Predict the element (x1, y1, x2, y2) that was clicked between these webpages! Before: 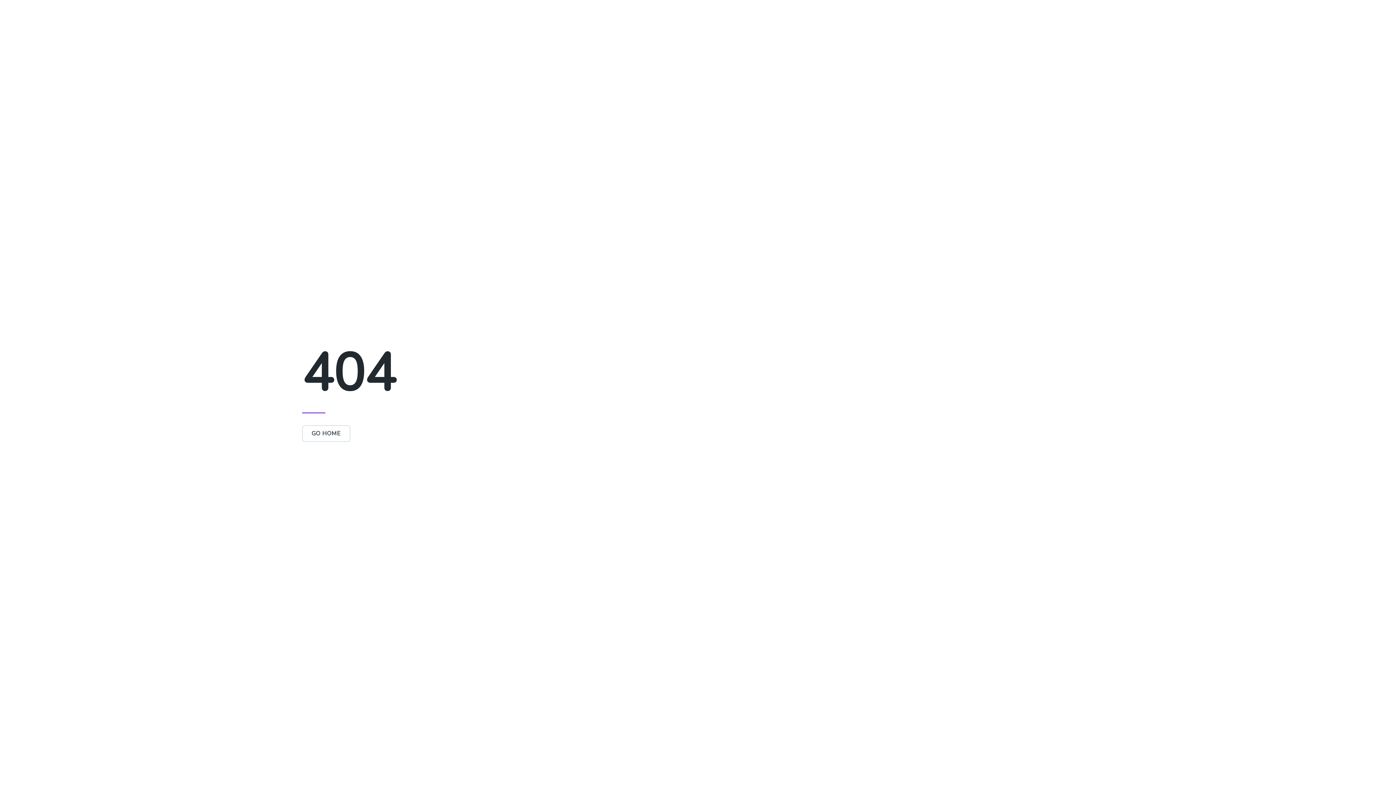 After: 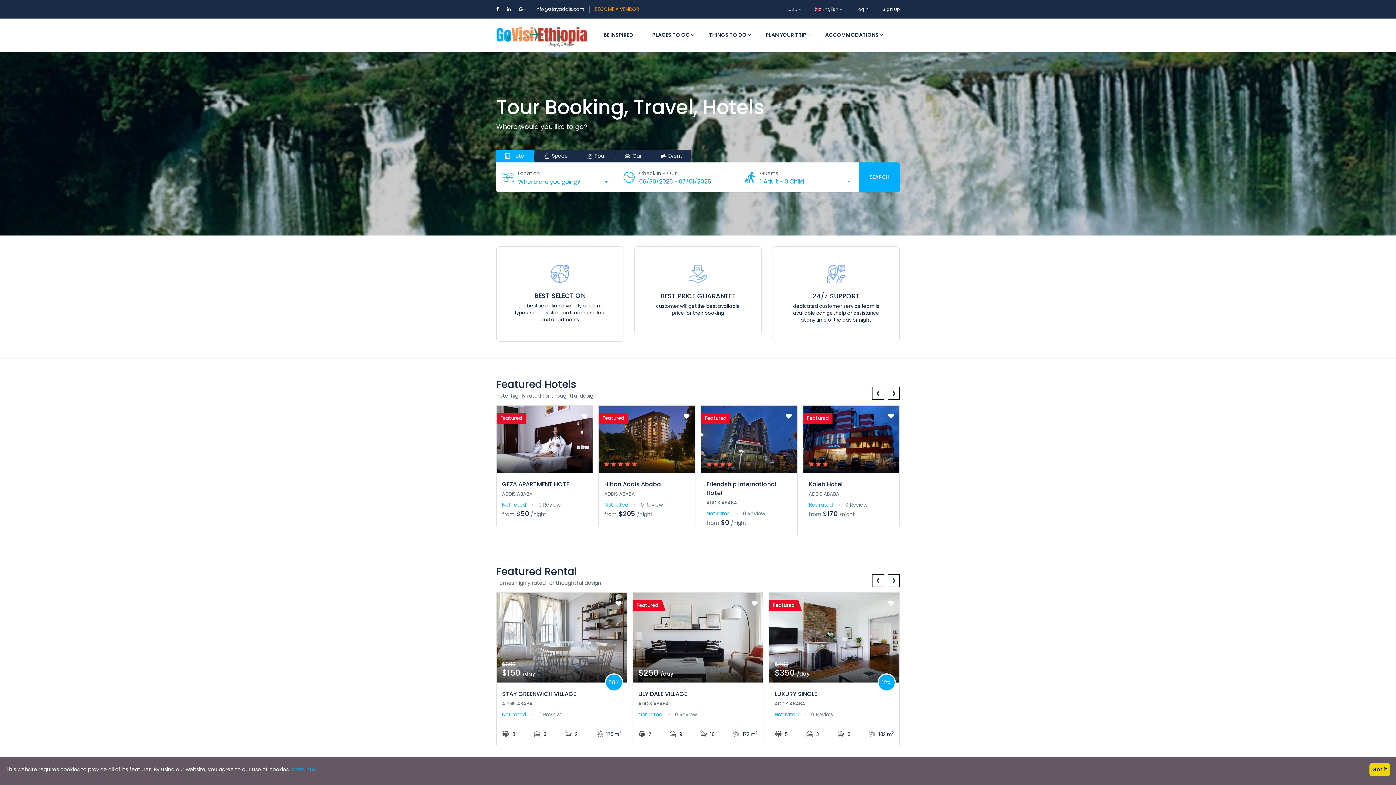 Action: bbox: (302, 429, 350, 437) label: GO HOME